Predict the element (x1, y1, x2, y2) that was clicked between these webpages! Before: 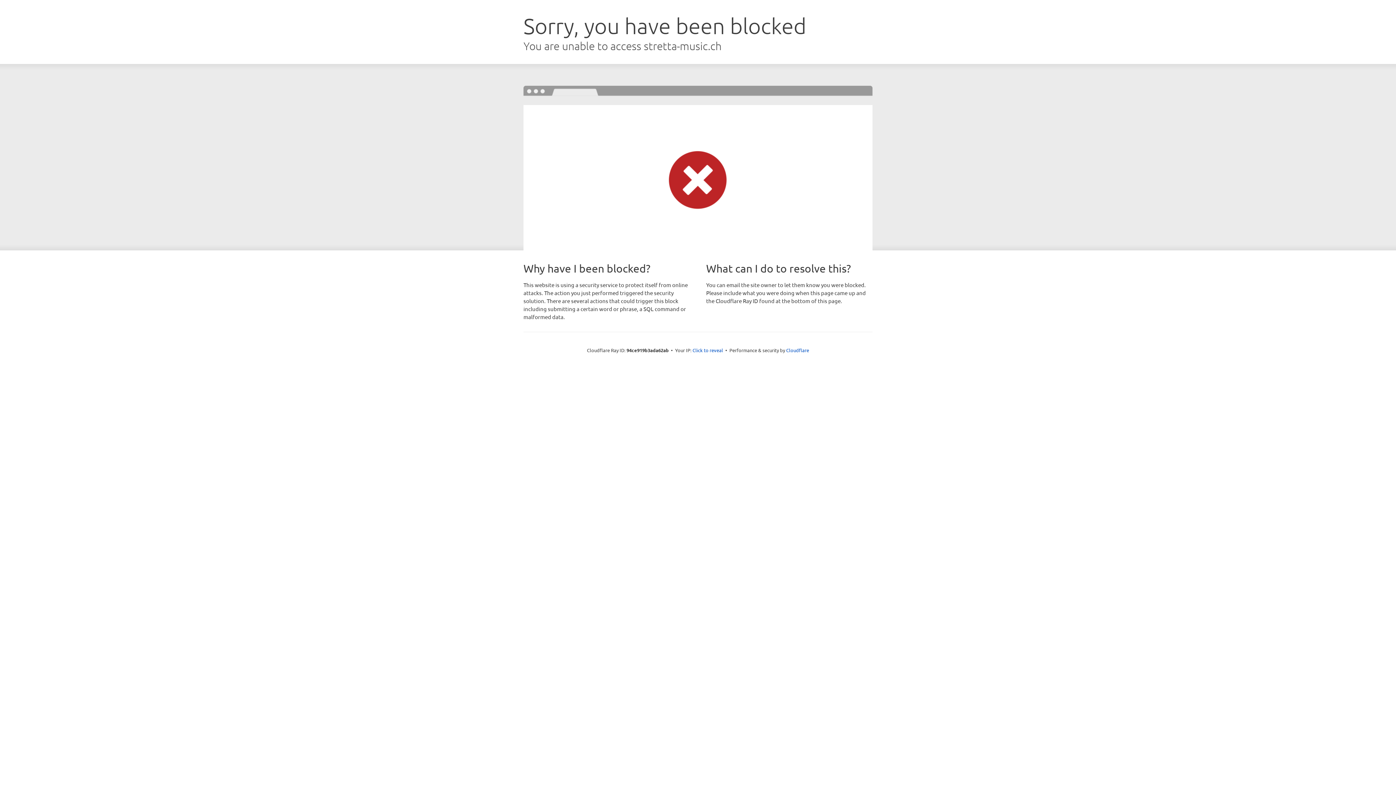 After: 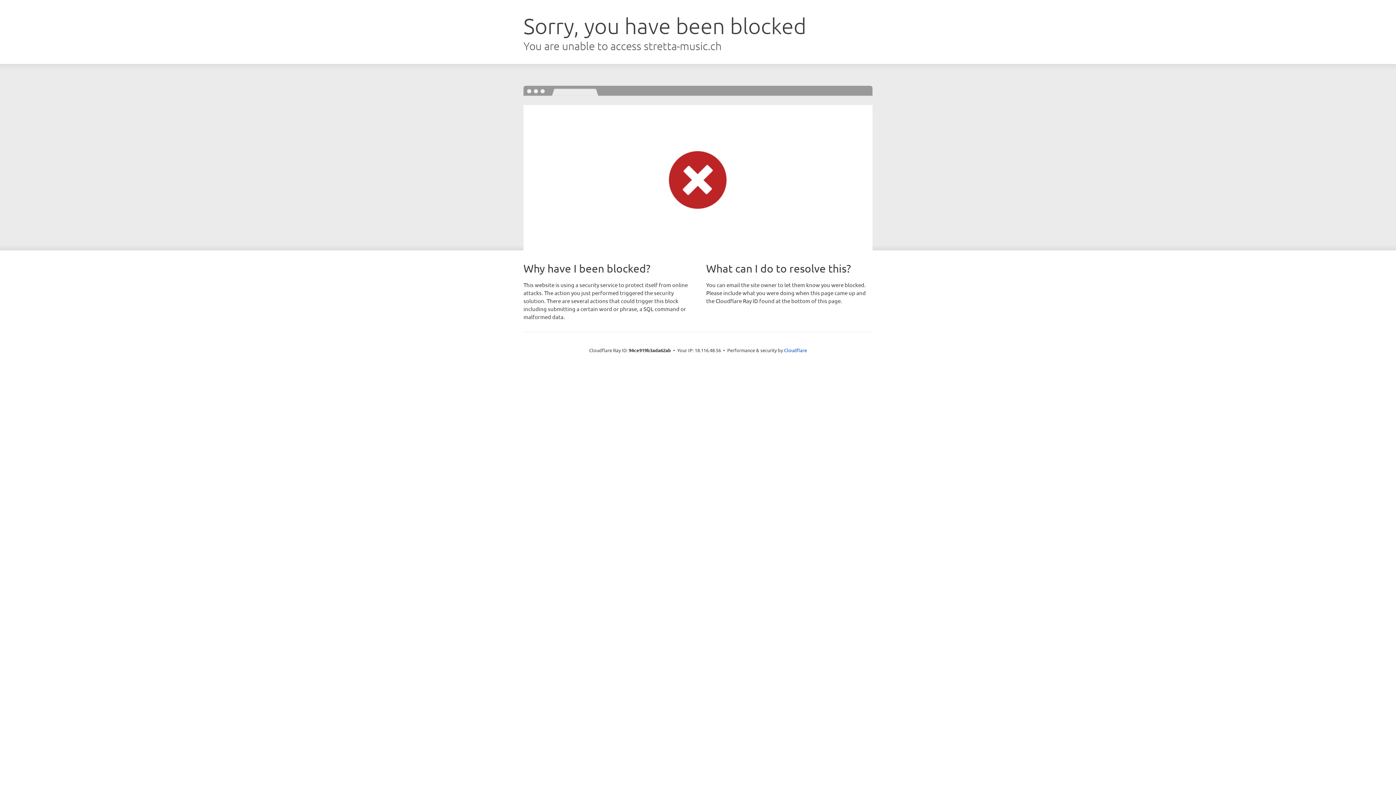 Action: label: Click to reveal bbox: (692, 346, 723, 353)